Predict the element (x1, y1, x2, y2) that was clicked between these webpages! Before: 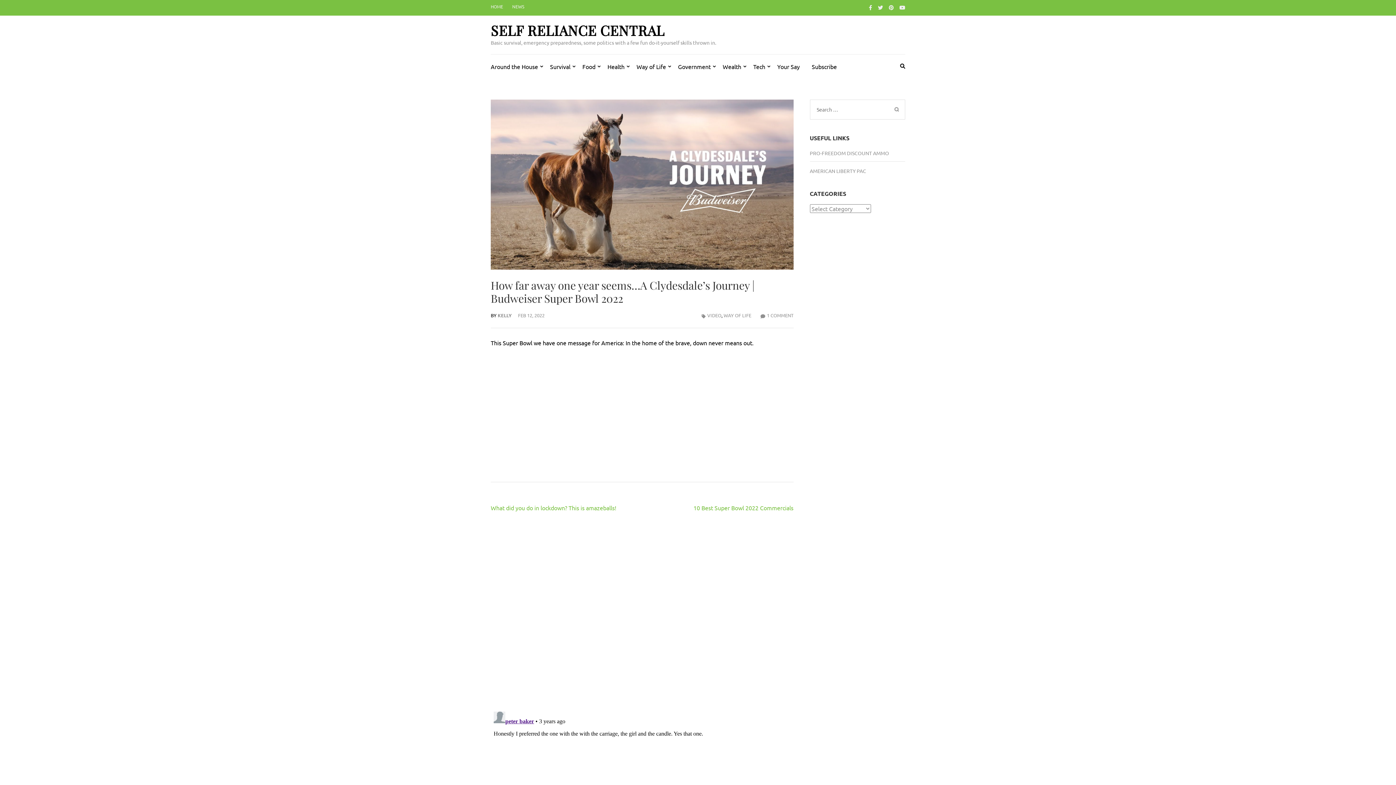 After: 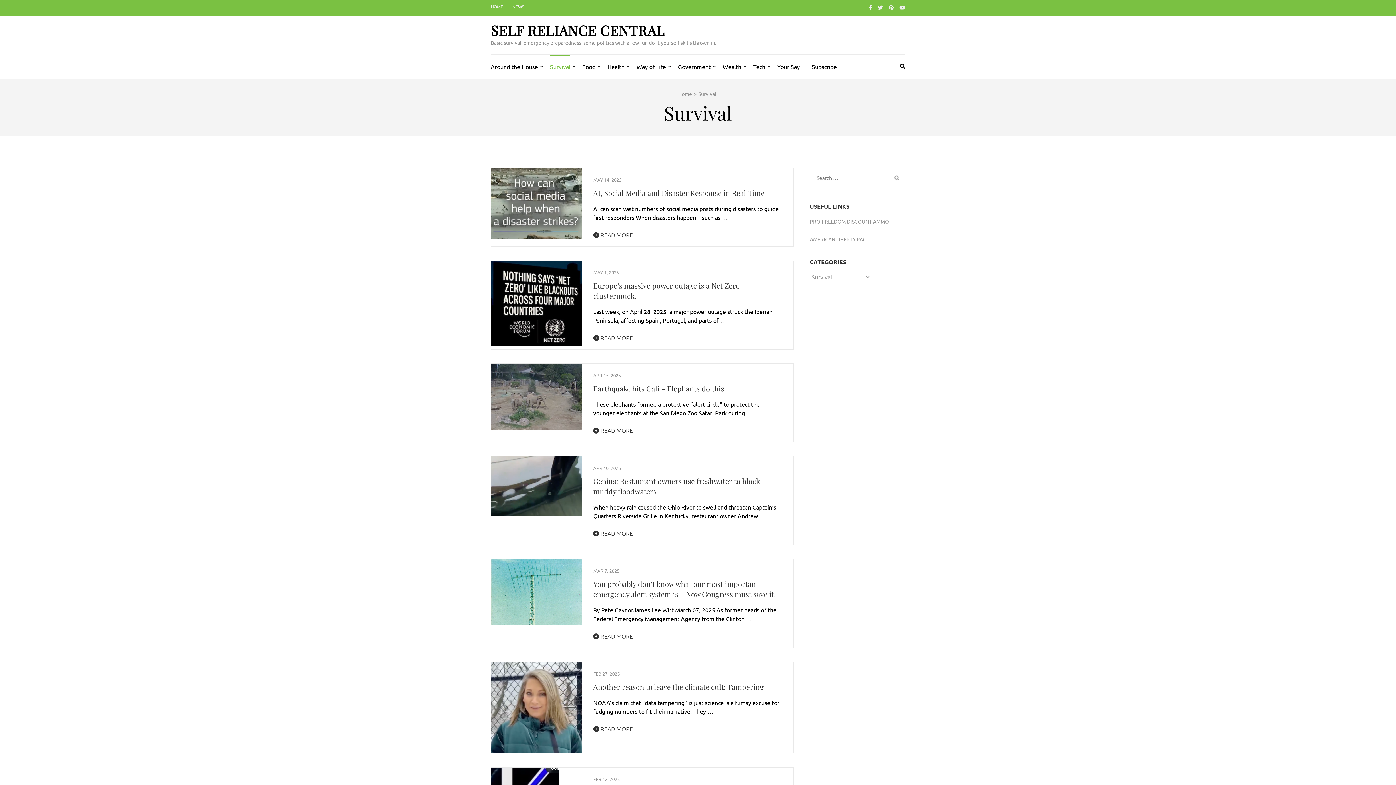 Action: label: Survival bbox: (550, 54, 570, 76)